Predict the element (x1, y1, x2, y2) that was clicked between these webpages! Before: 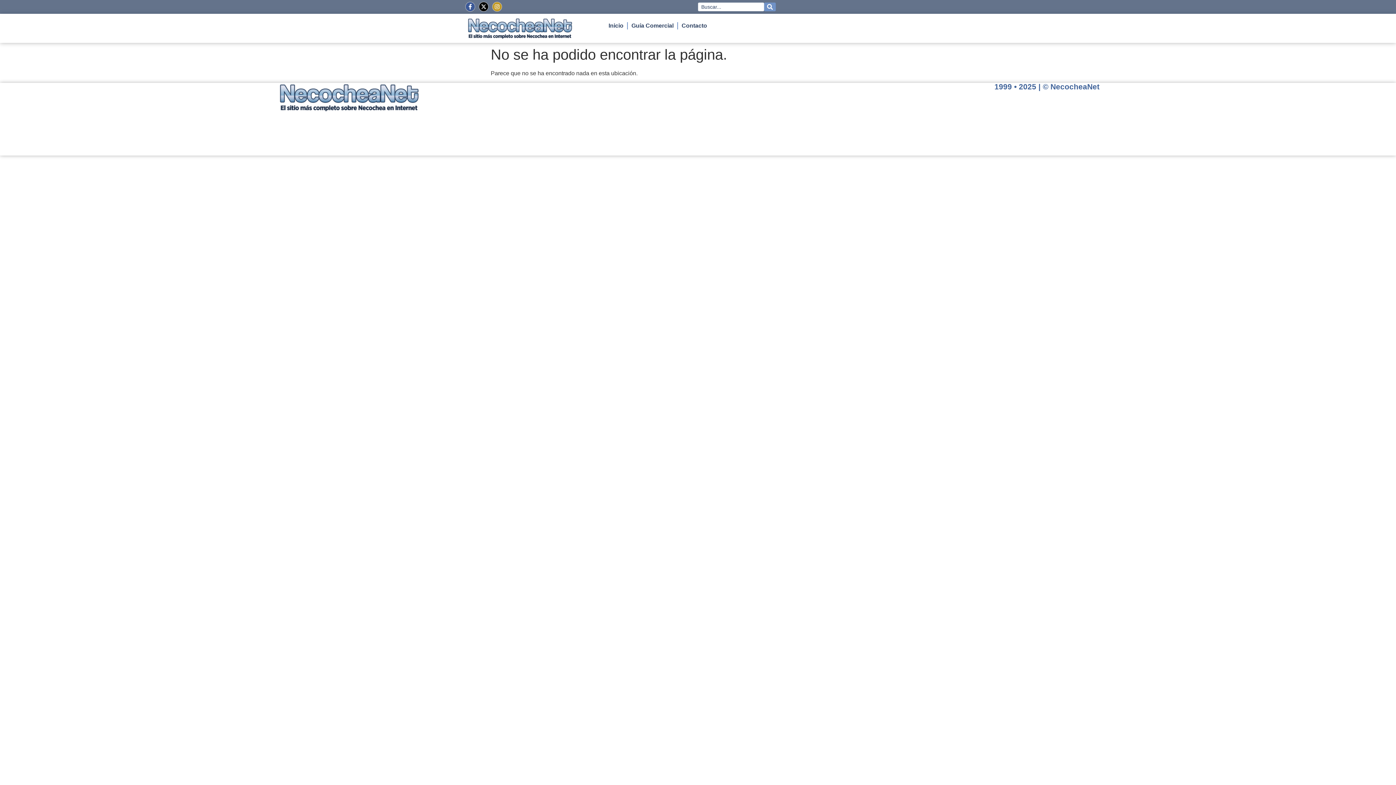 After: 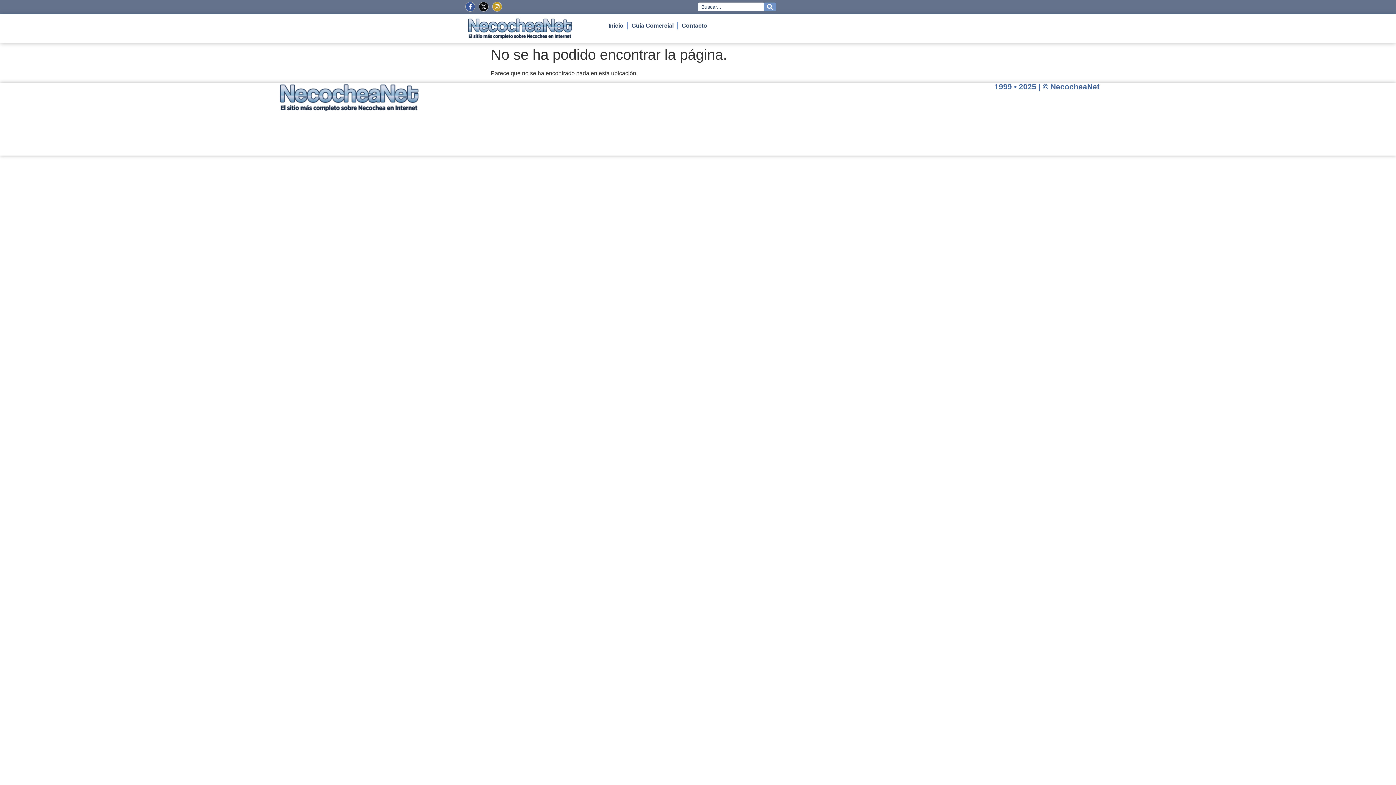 Action: label: X-twitter bbox: (478, 1, 488, 11)